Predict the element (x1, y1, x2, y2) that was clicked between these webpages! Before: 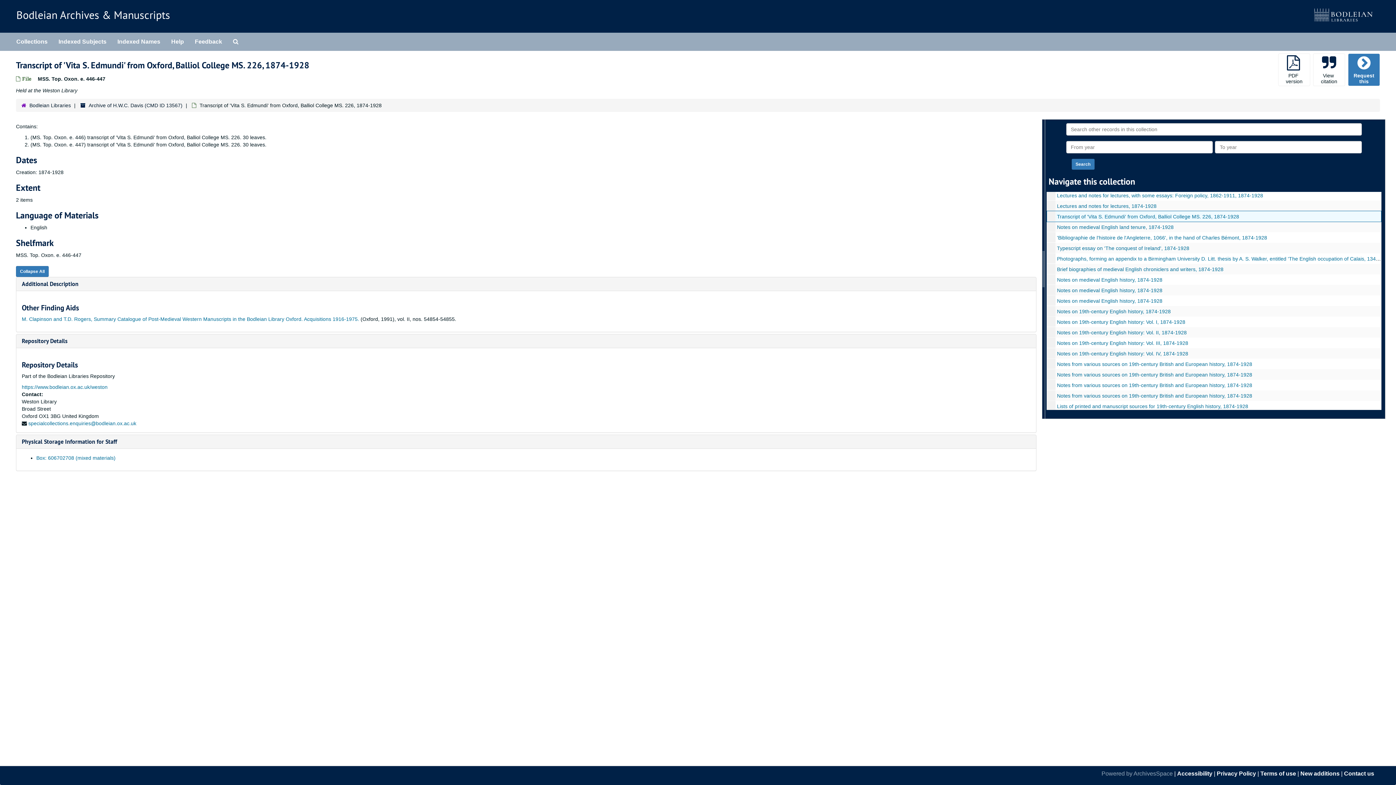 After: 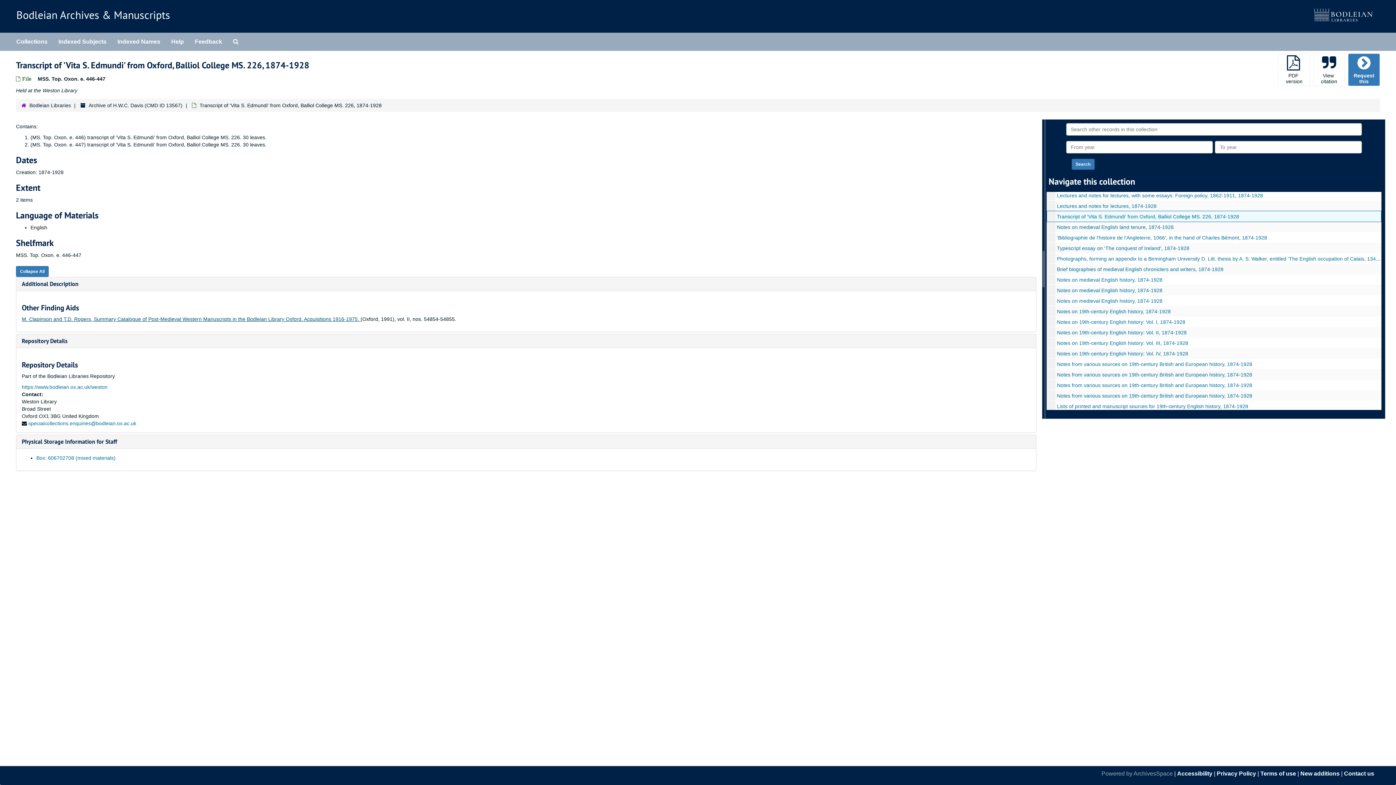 Action: label: M. Clapinson and T.D. Rogers, Summary Catalogue of Post-Medieval Western Manuscripts in the Bodleian Library Oxford. Acquisitions 1916-1975.  bbox: (21, 316, 360, 322)